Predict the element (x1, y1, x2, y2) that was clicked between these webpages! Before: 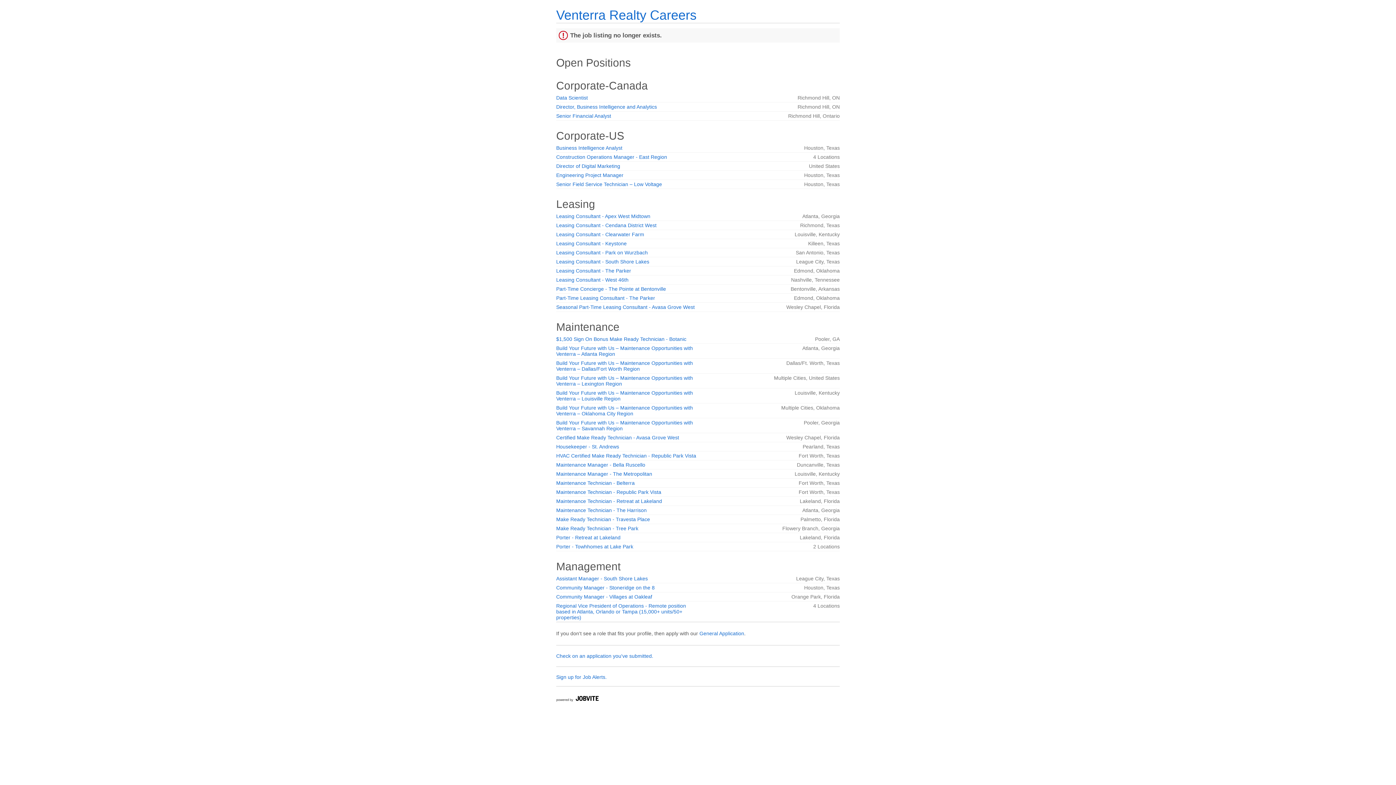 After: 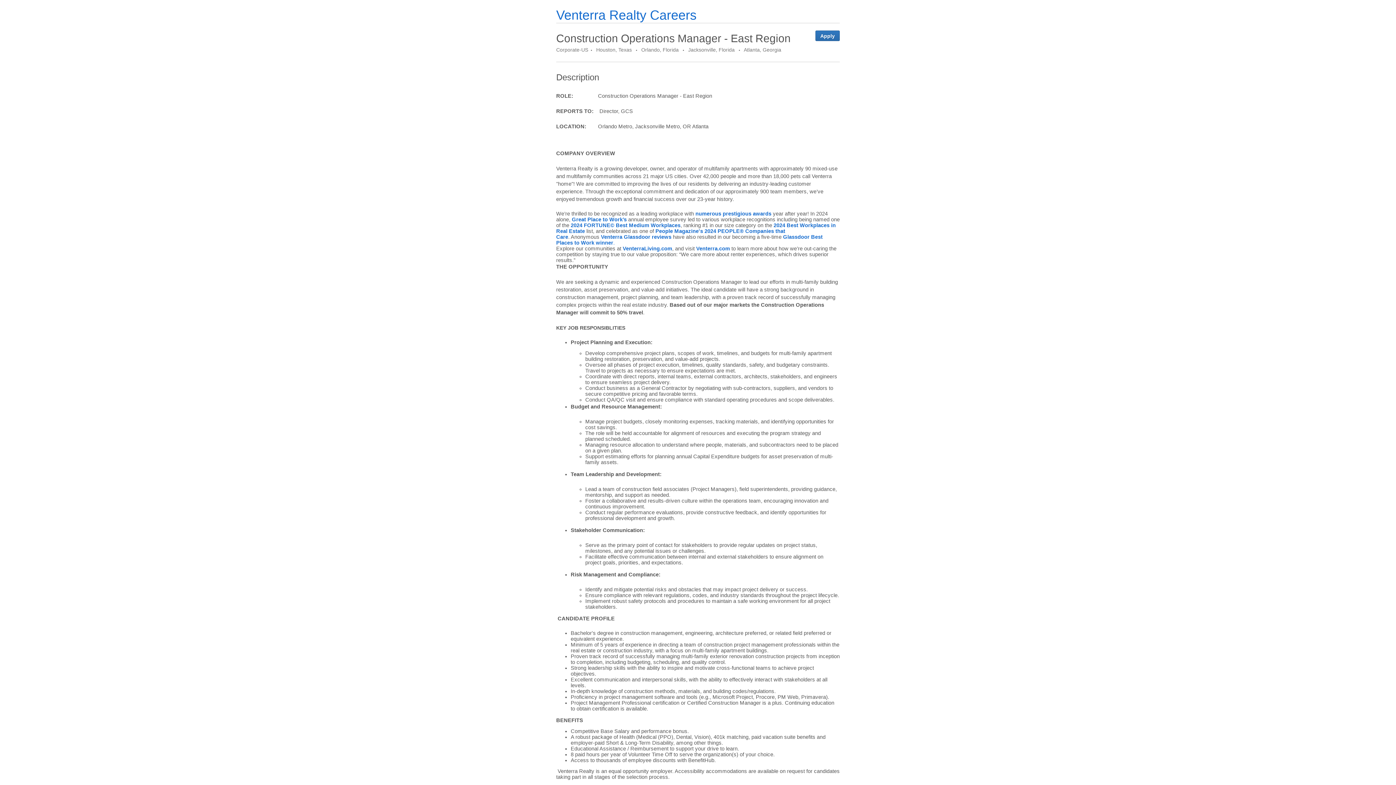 Action: bbox: (556, 154, 667, 159) label: Construction Operations Manager - East Region